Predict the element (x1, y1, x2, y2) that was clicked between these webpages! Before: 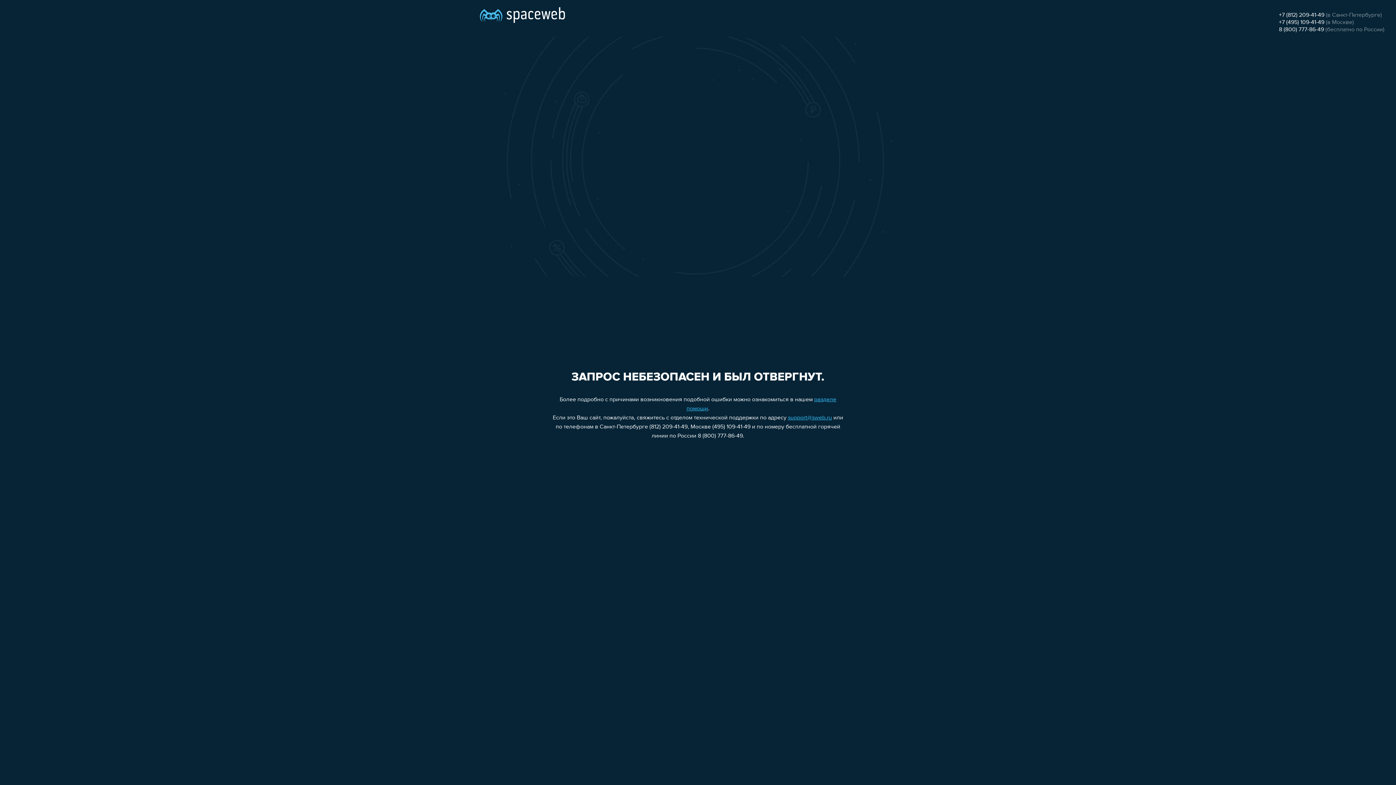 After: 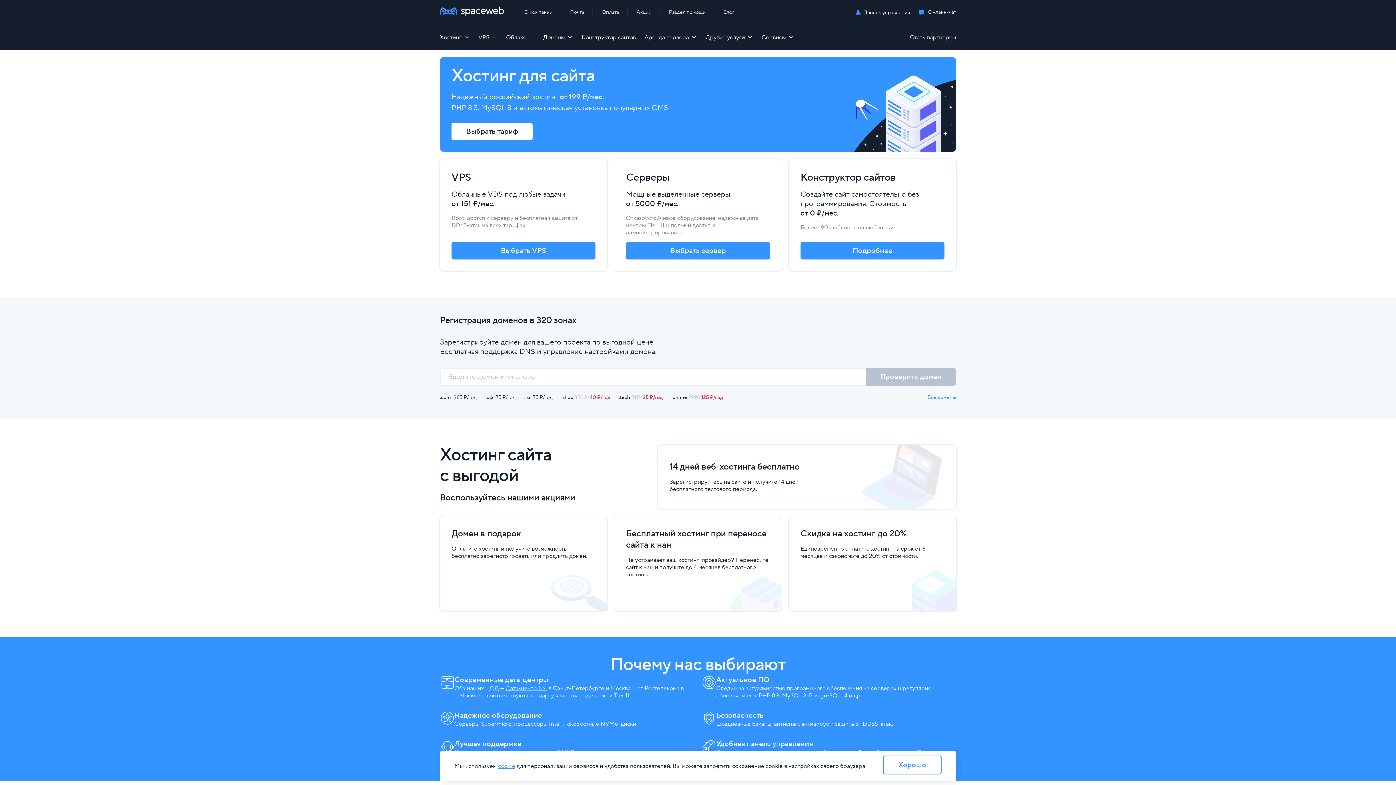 Action: bbox: (480, 0, 565, 25)